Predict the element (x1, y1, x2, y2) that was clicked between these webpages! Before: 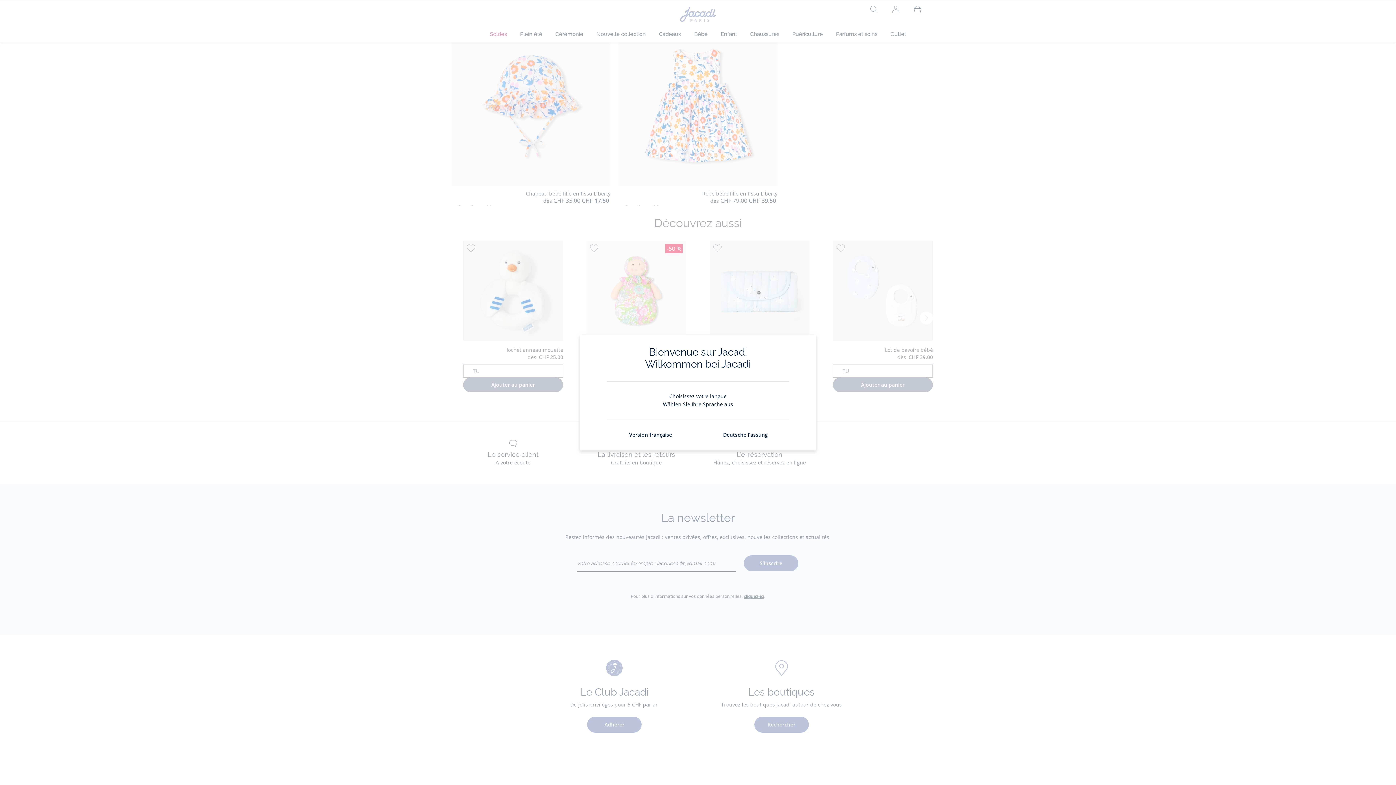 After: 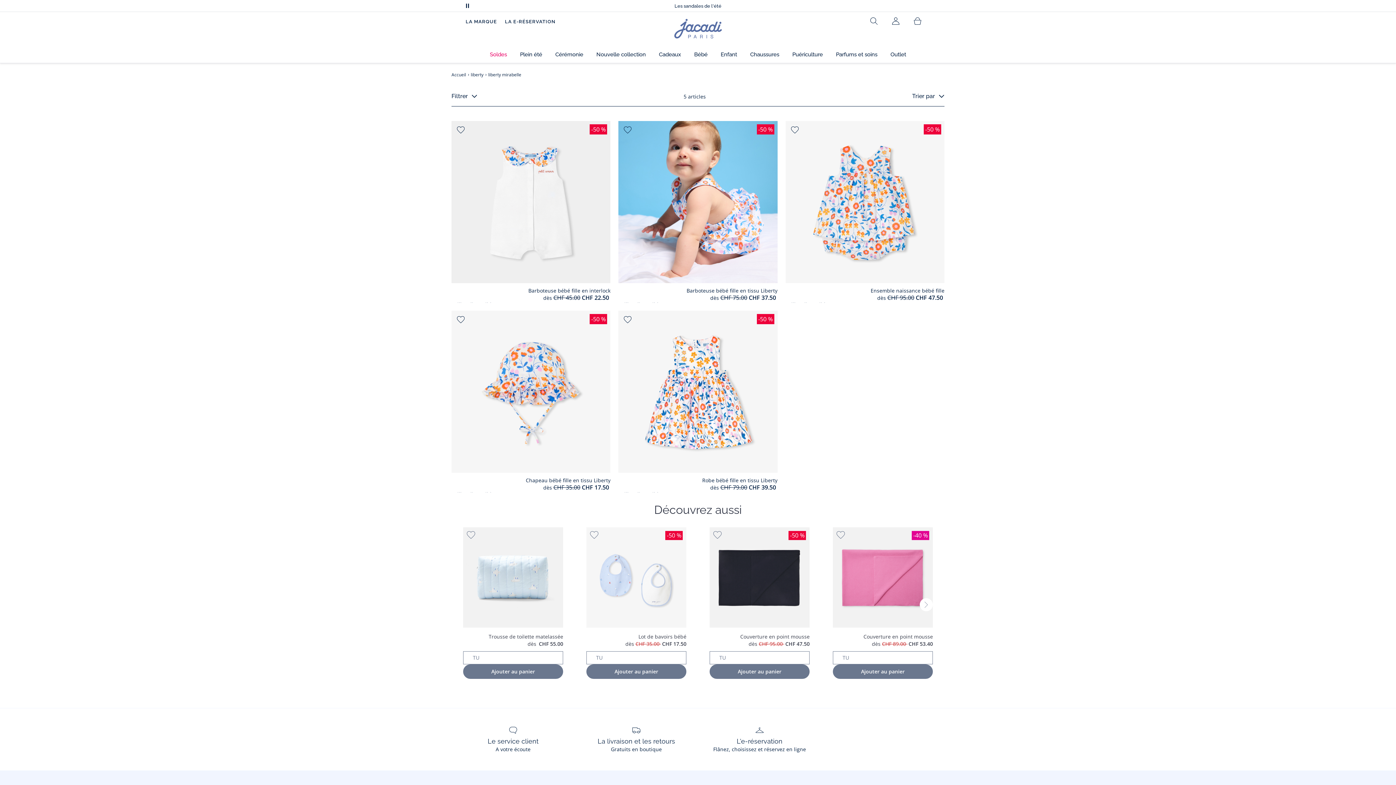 Action: label: Version française bbox: (629, 431, 672, 438)